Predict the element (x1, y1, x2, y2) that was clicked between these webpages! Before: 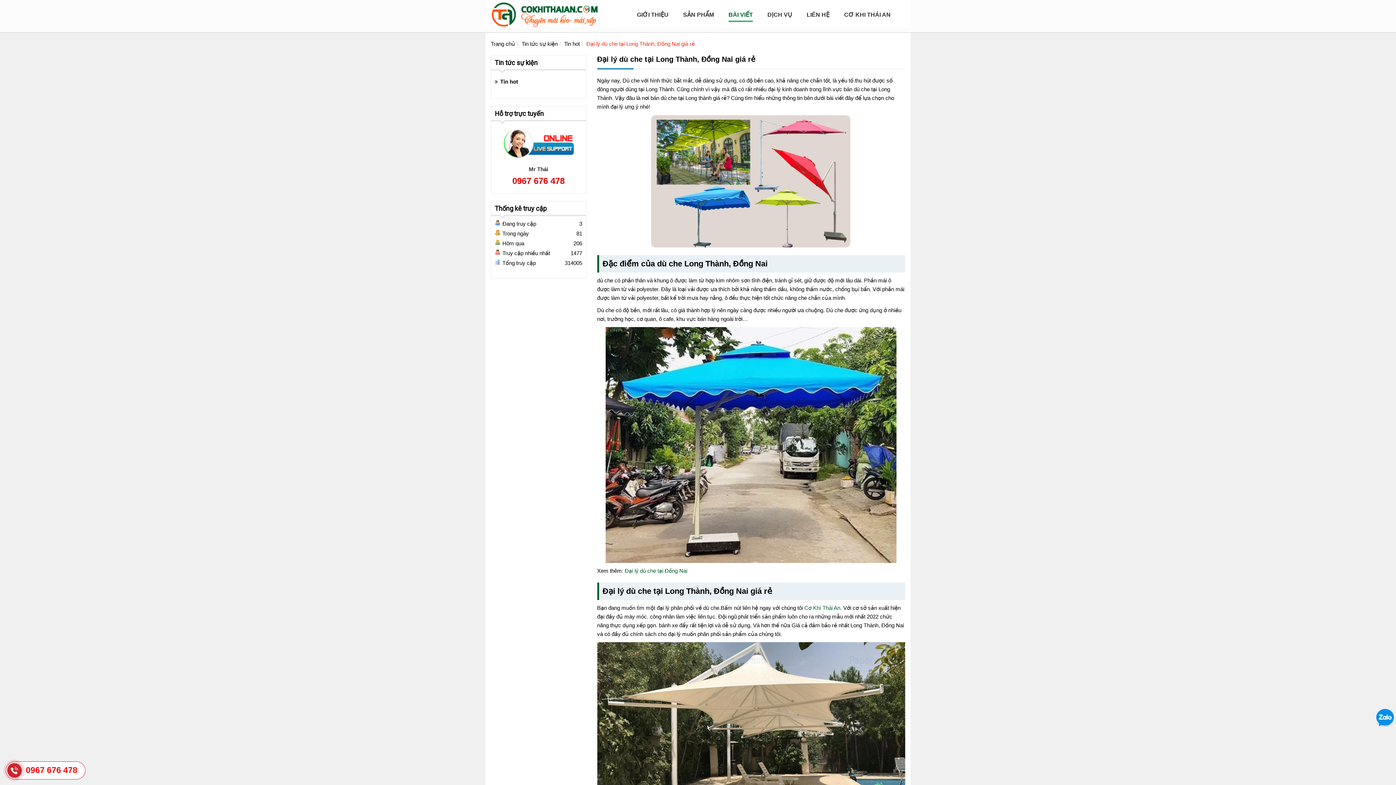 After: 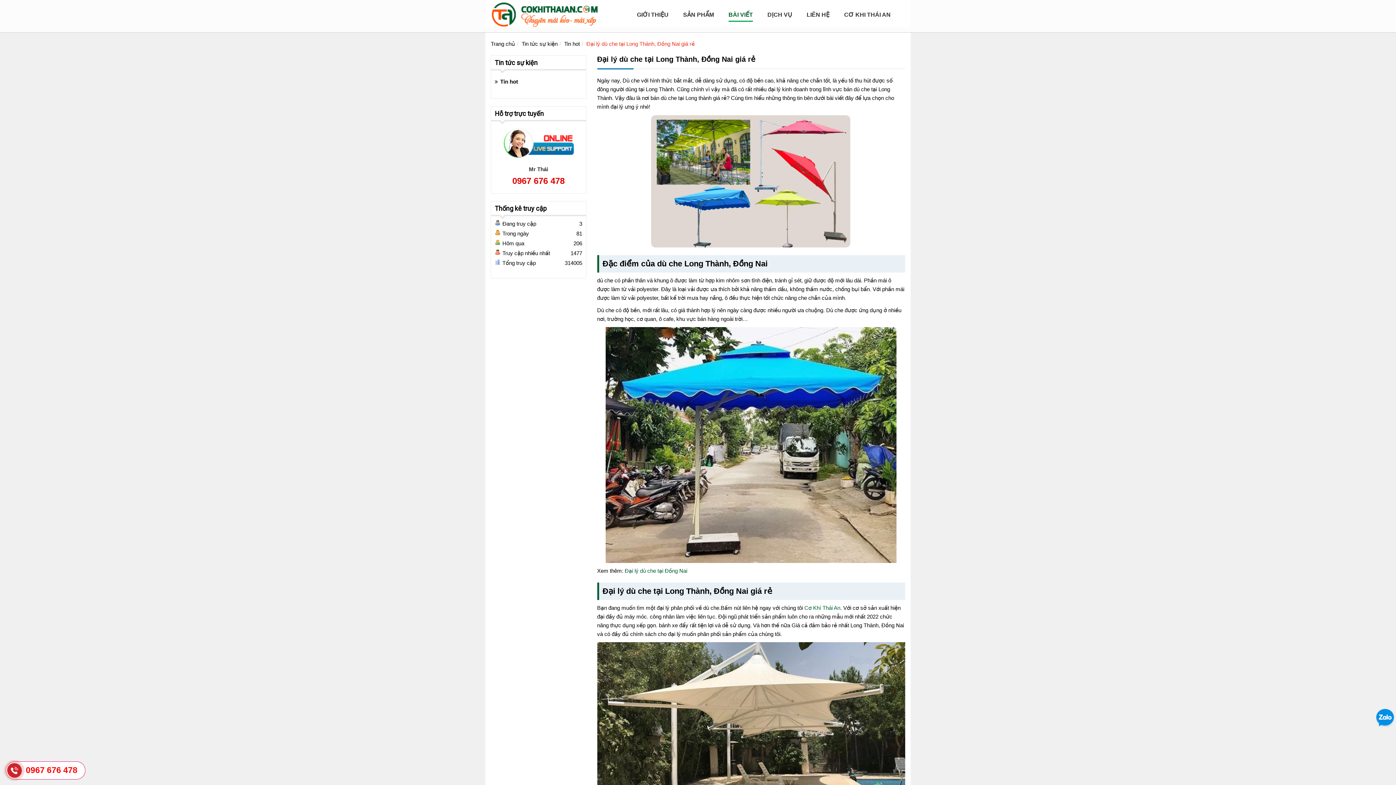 Action: bbox: (5, 762, 23, 779)